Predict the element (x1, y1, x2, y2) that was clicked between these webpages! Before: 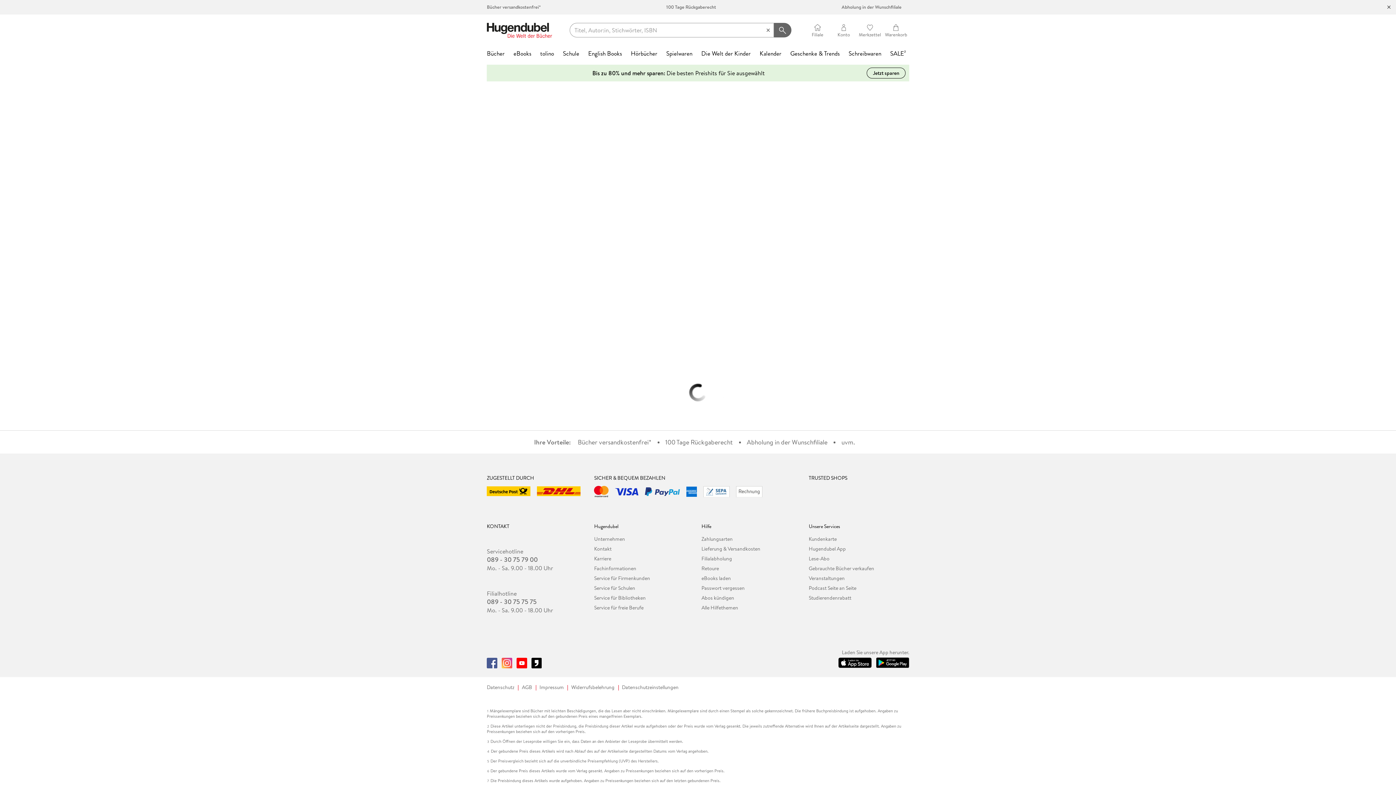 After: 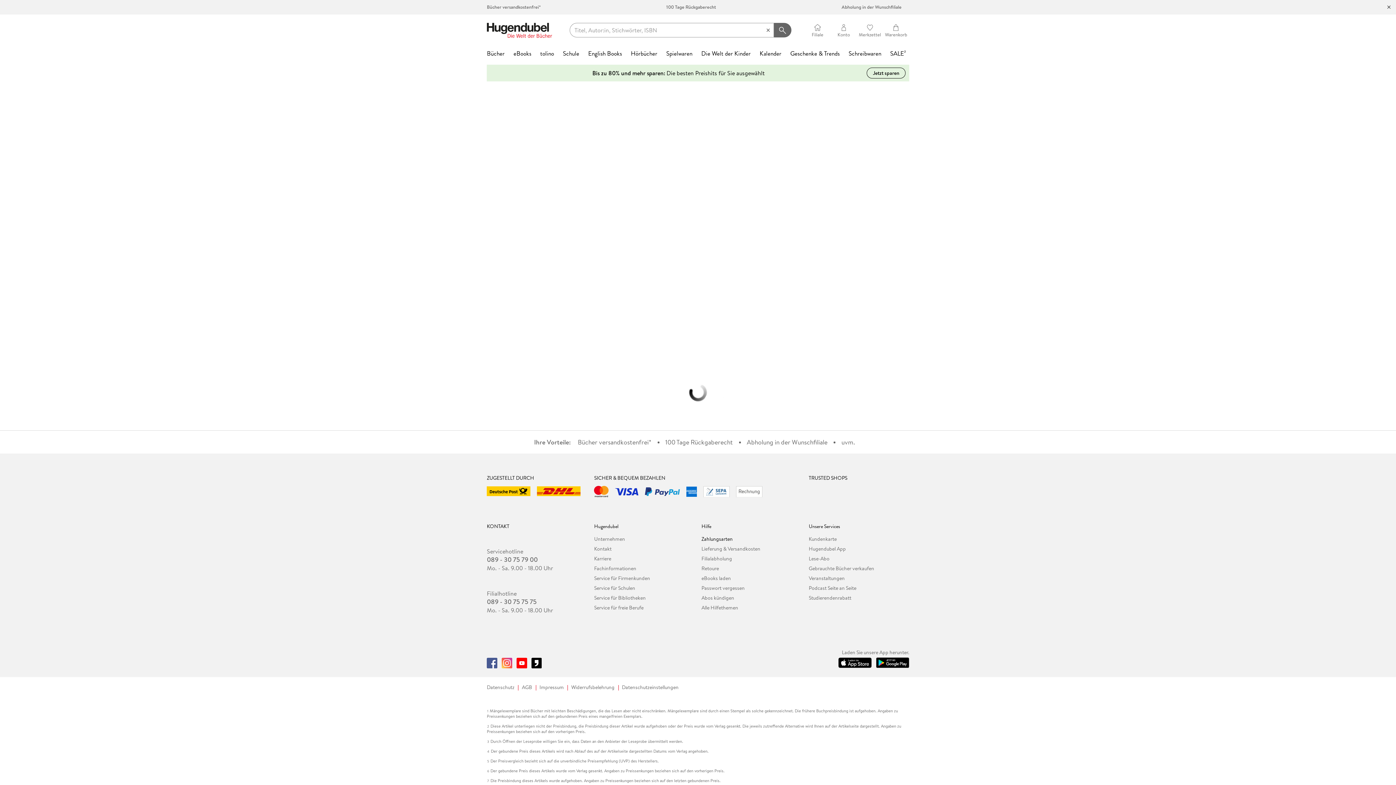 Action: label: Zahlungsarten bbox: (701, 534, 802, 544)